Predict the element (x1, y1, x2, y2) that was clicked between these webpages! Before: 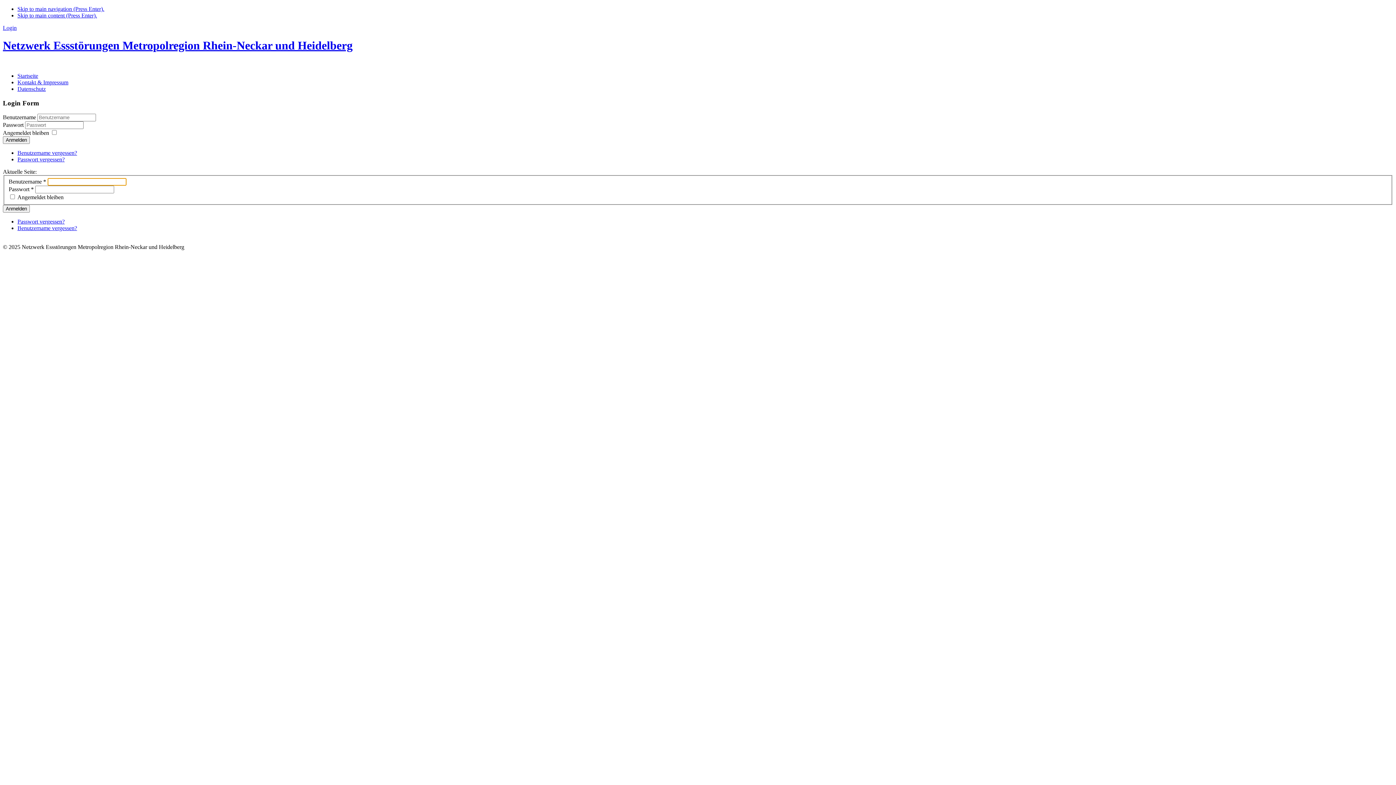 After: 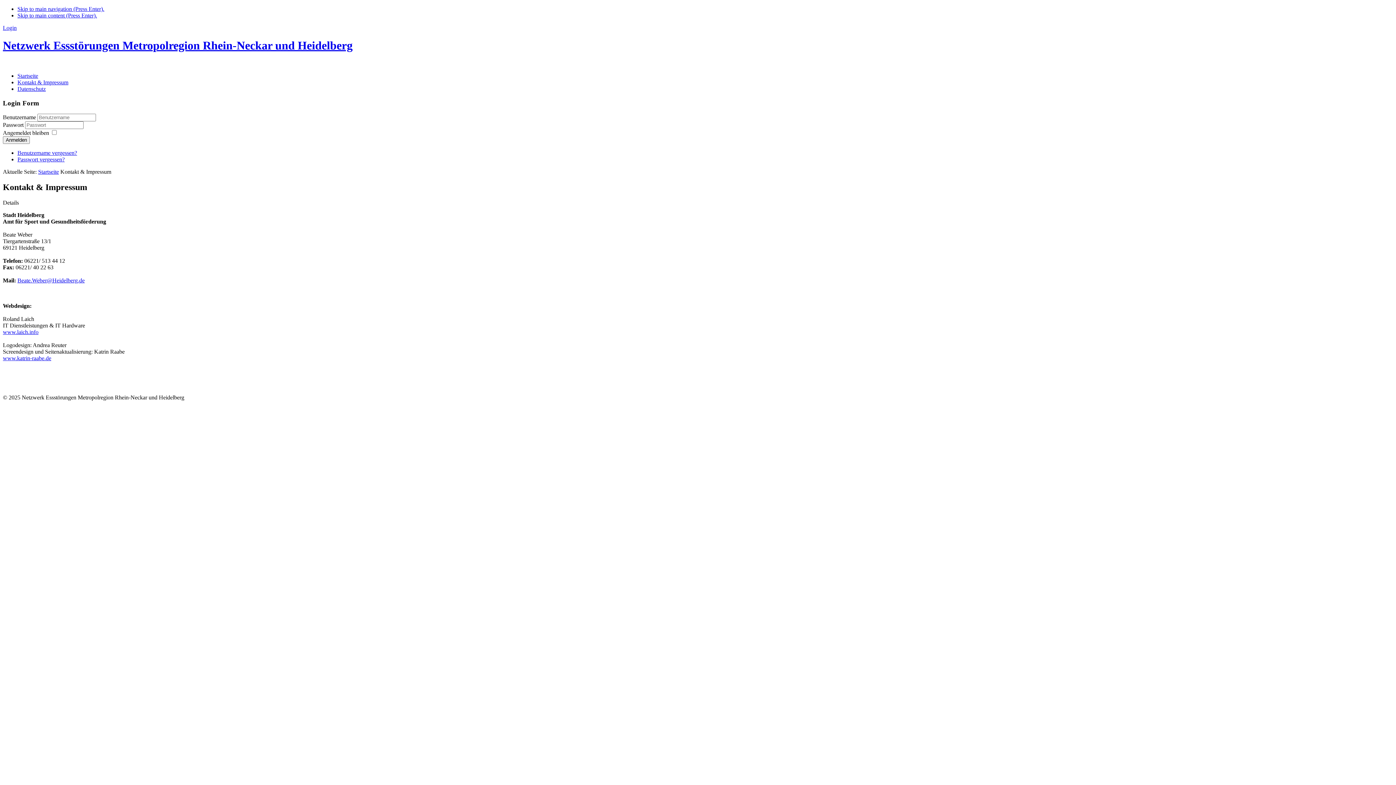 Action: label: Kontakt & Impressum bbox: (17, 79, 68, 85)